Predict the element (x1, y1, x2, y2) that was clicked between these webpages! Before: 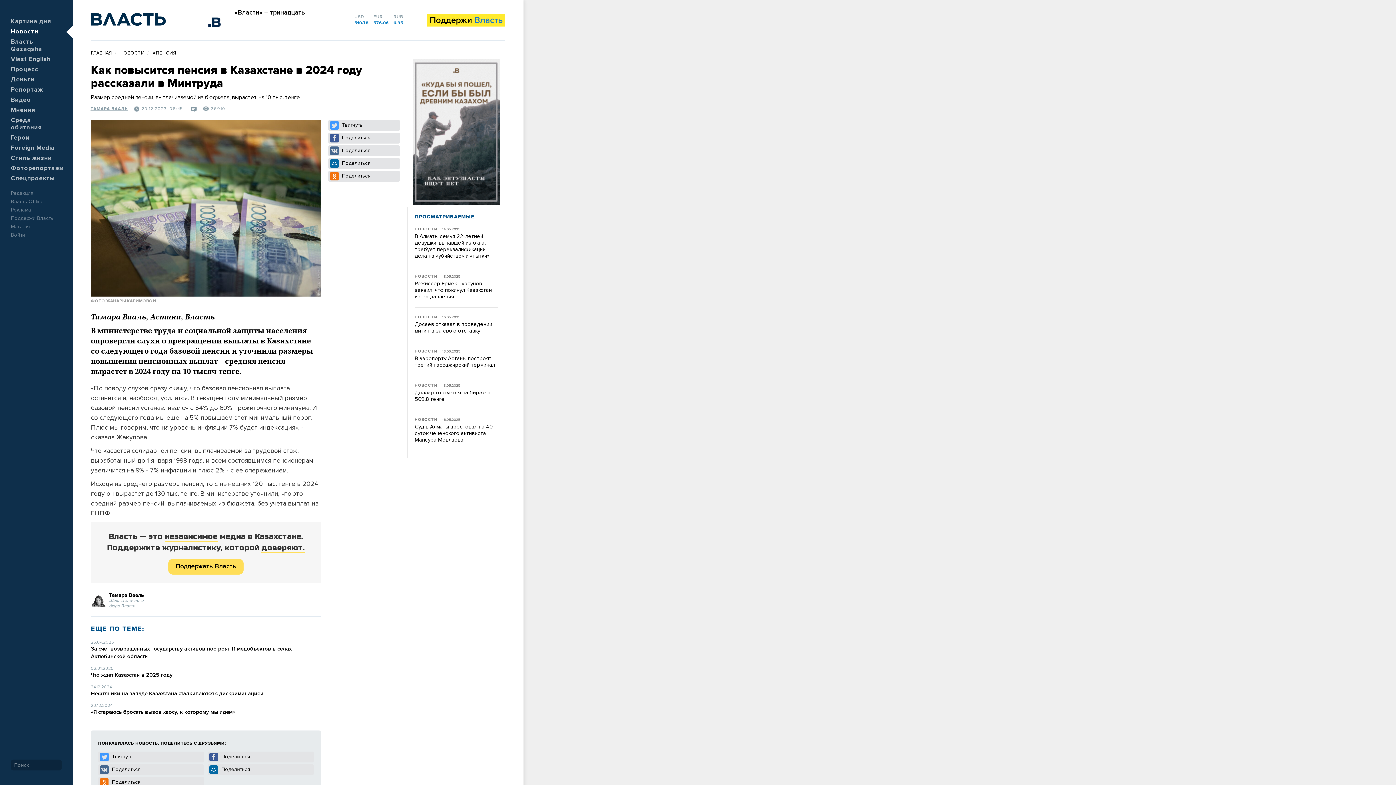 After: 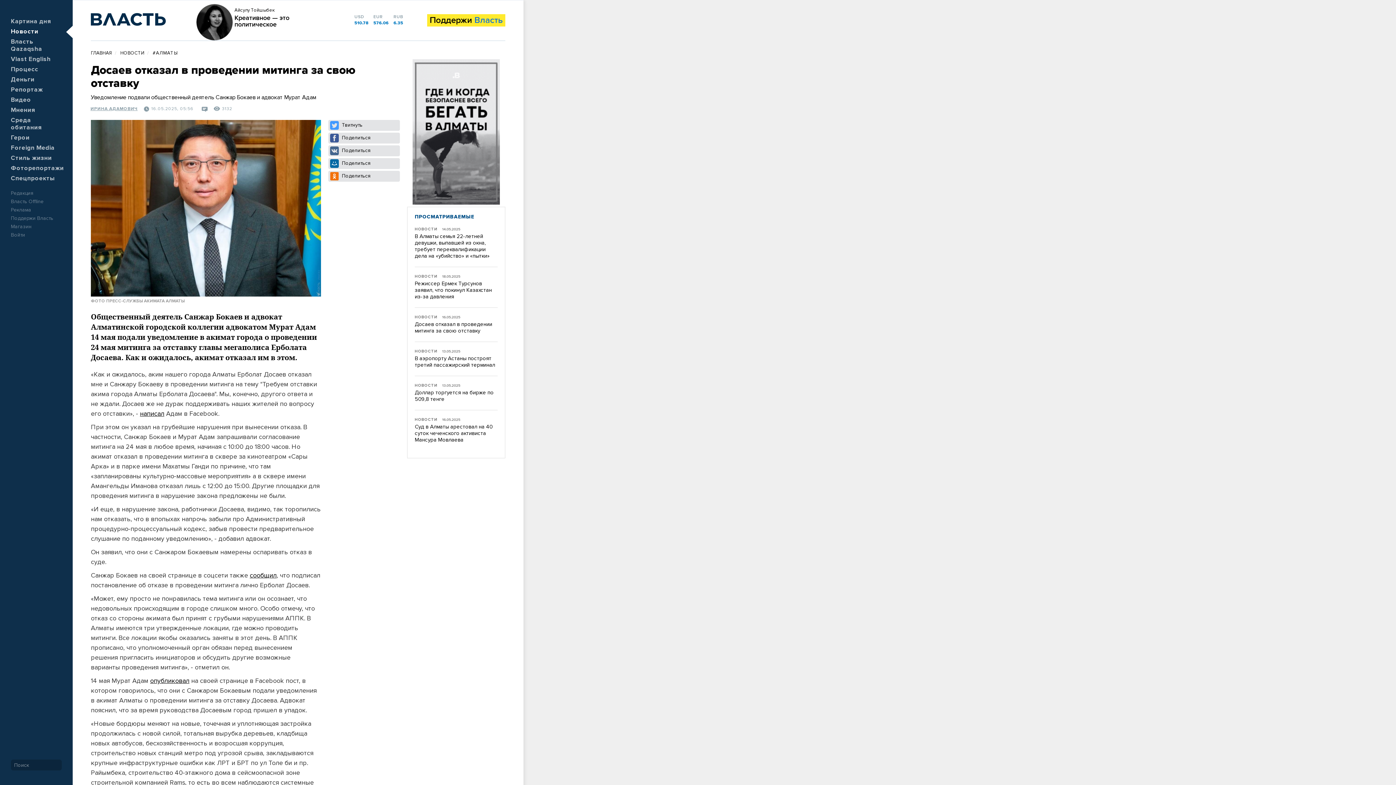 Action: label: Досаев отказал в проведении митинга за свою отставку bbox: (414, 321, 497, 334)